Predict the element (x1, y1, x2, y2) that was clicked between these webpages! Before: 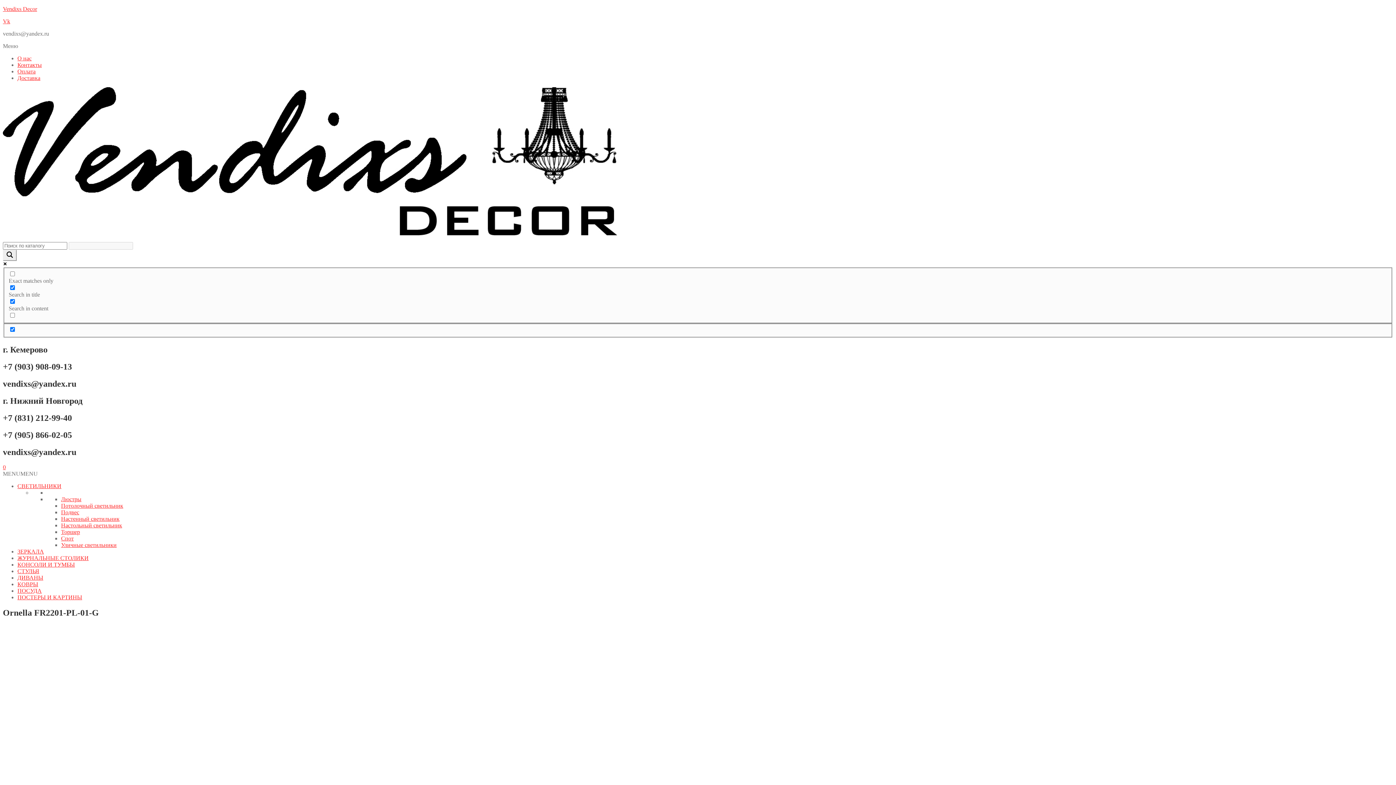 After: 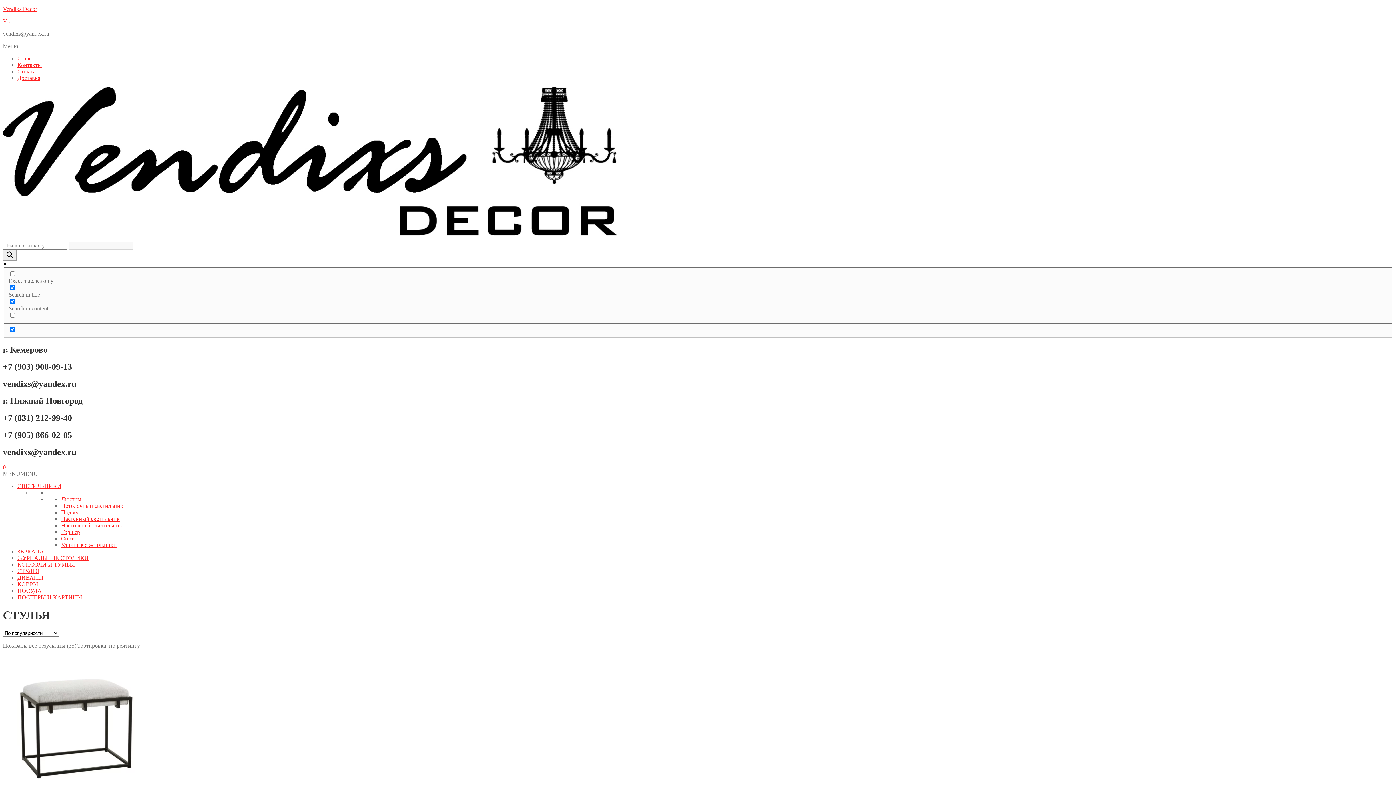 Action: label: СТУЛЬЯ bbox: (17, 568, 39, 574)